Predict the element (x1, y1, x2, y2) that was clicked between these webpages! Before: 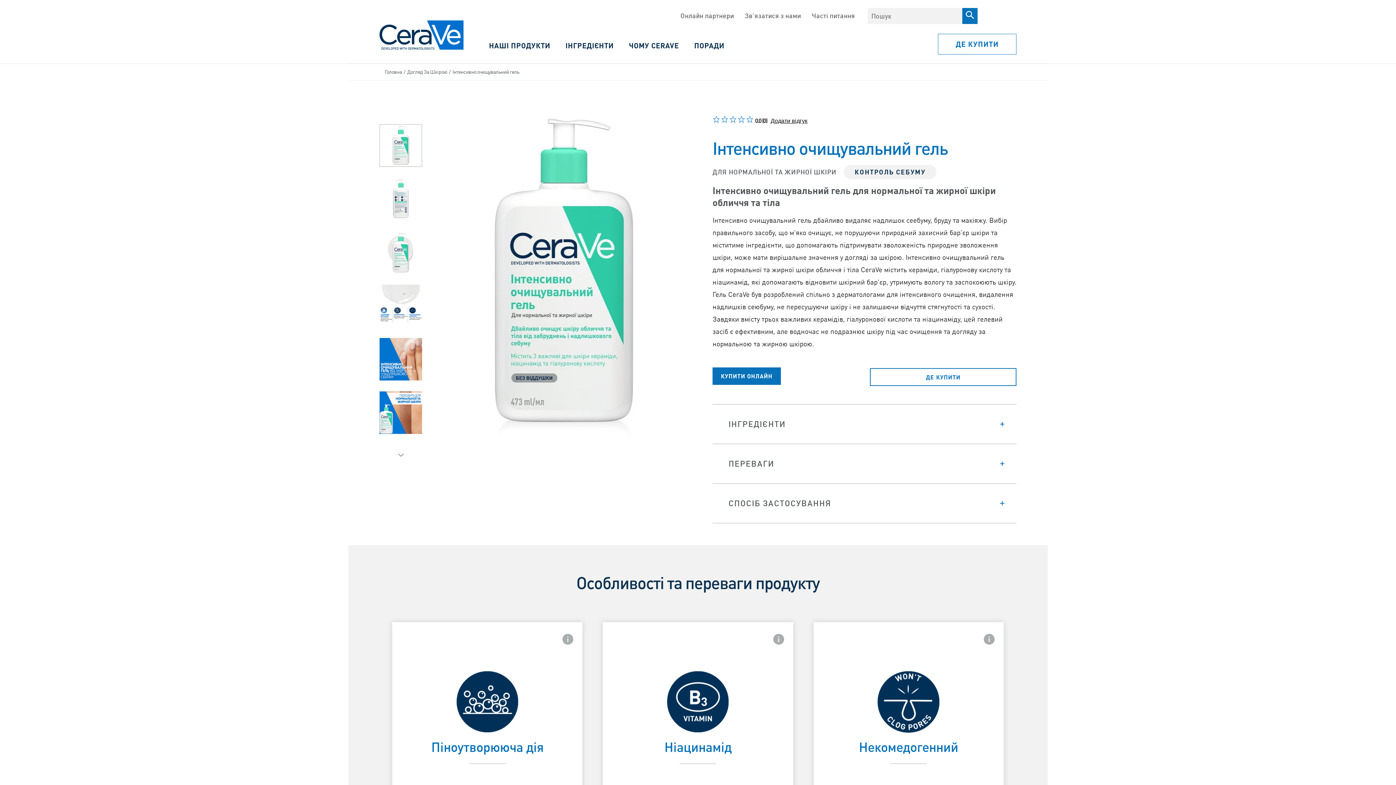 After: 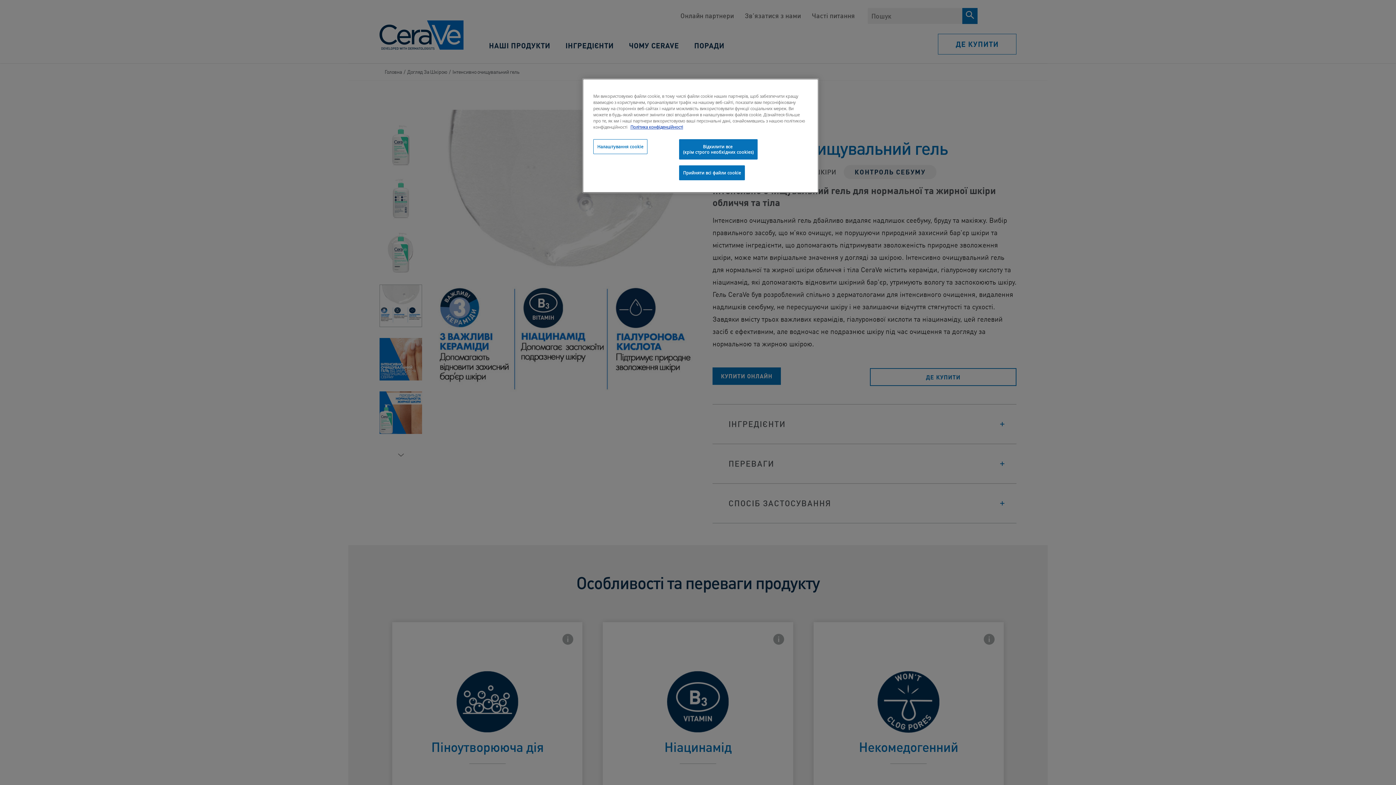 Action: bbox: (379, 284, 422, 327)